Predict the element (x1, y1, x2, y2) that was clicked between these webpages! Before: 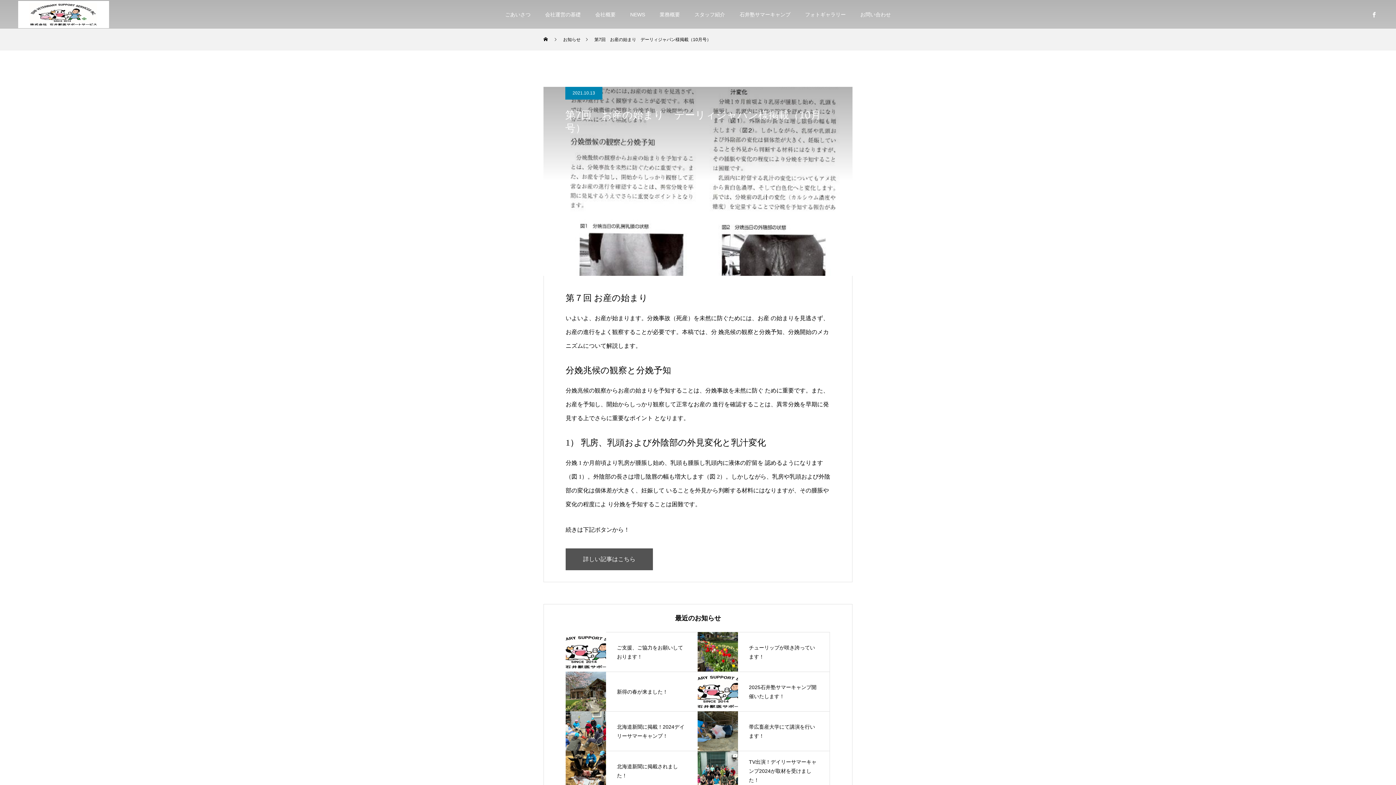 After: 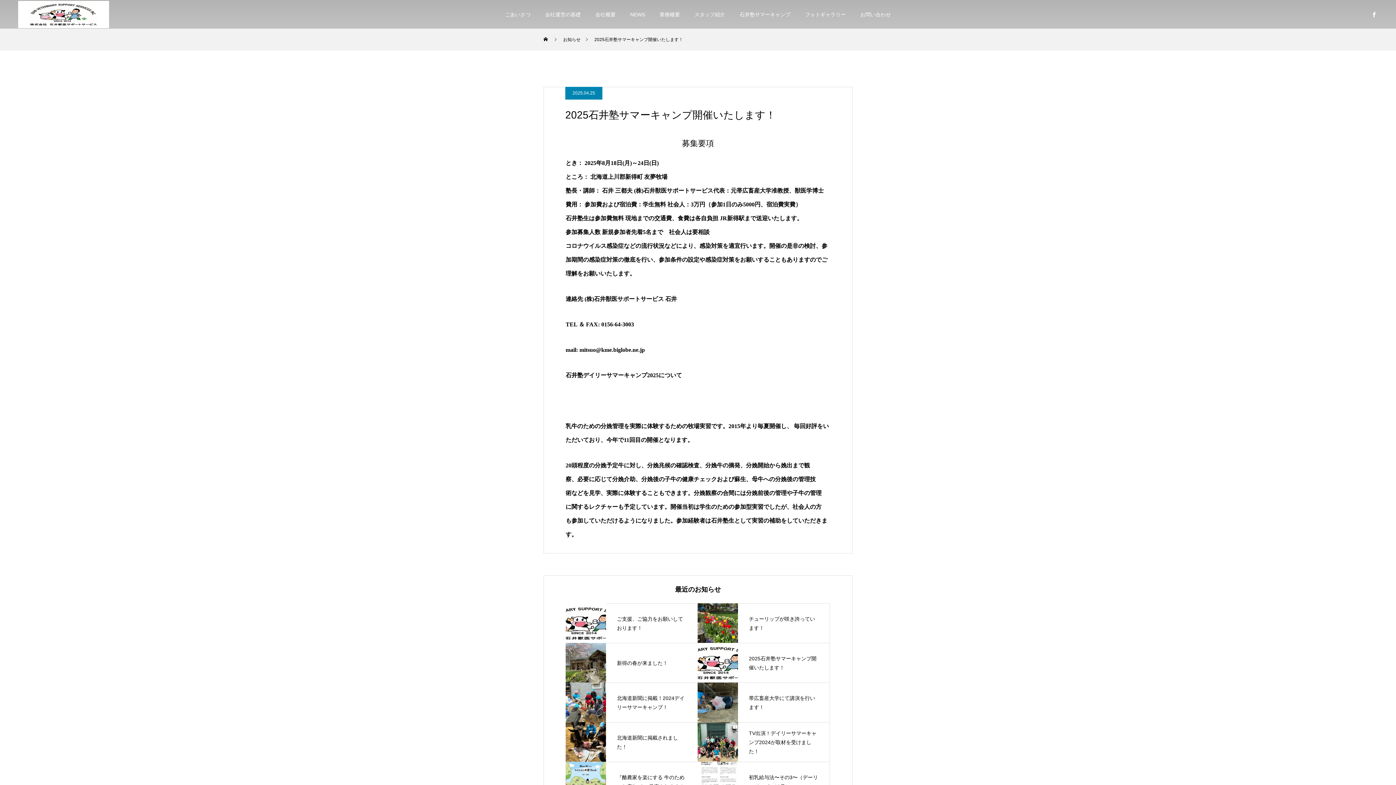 Action: bbox: (698, 672, 829, 711) label: 2025石井塾サマーキャンプ開催いたします！